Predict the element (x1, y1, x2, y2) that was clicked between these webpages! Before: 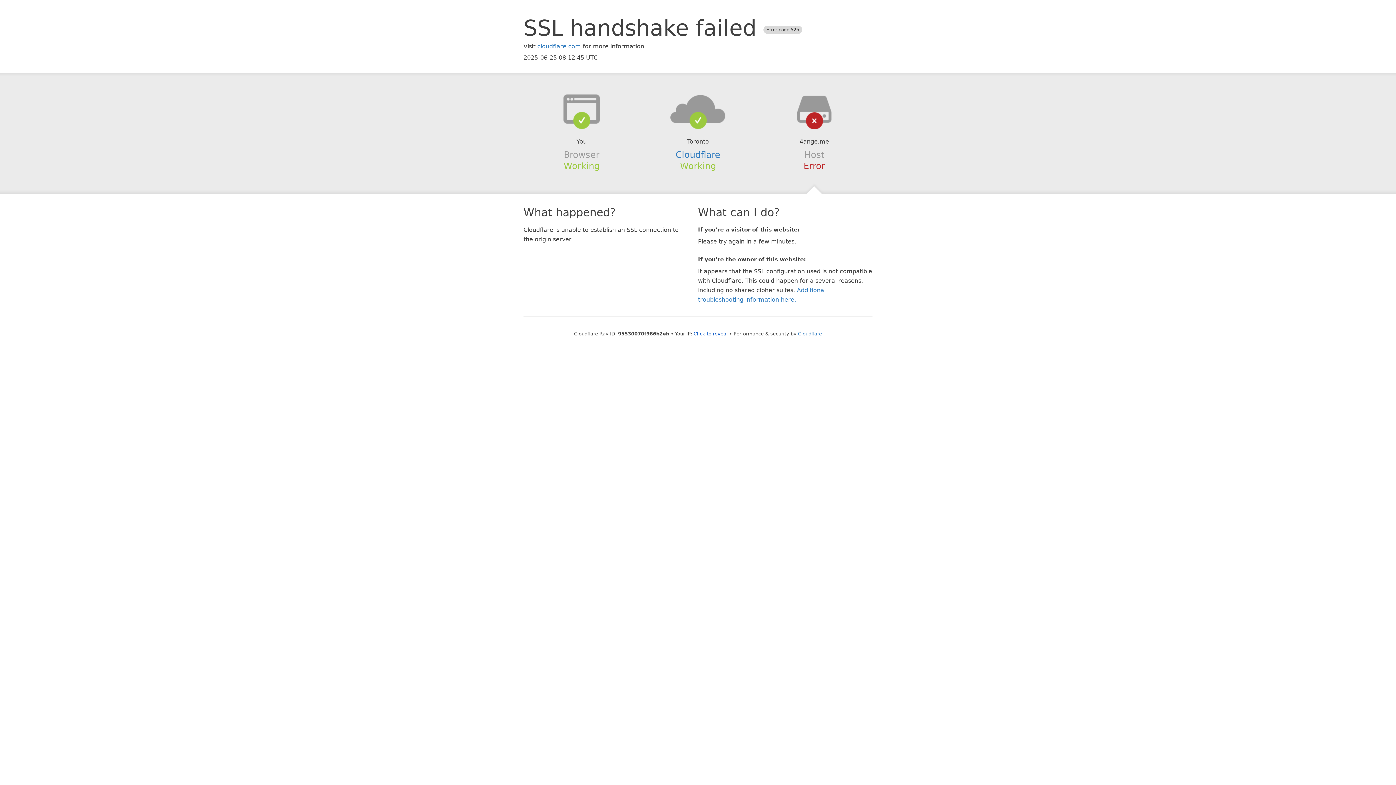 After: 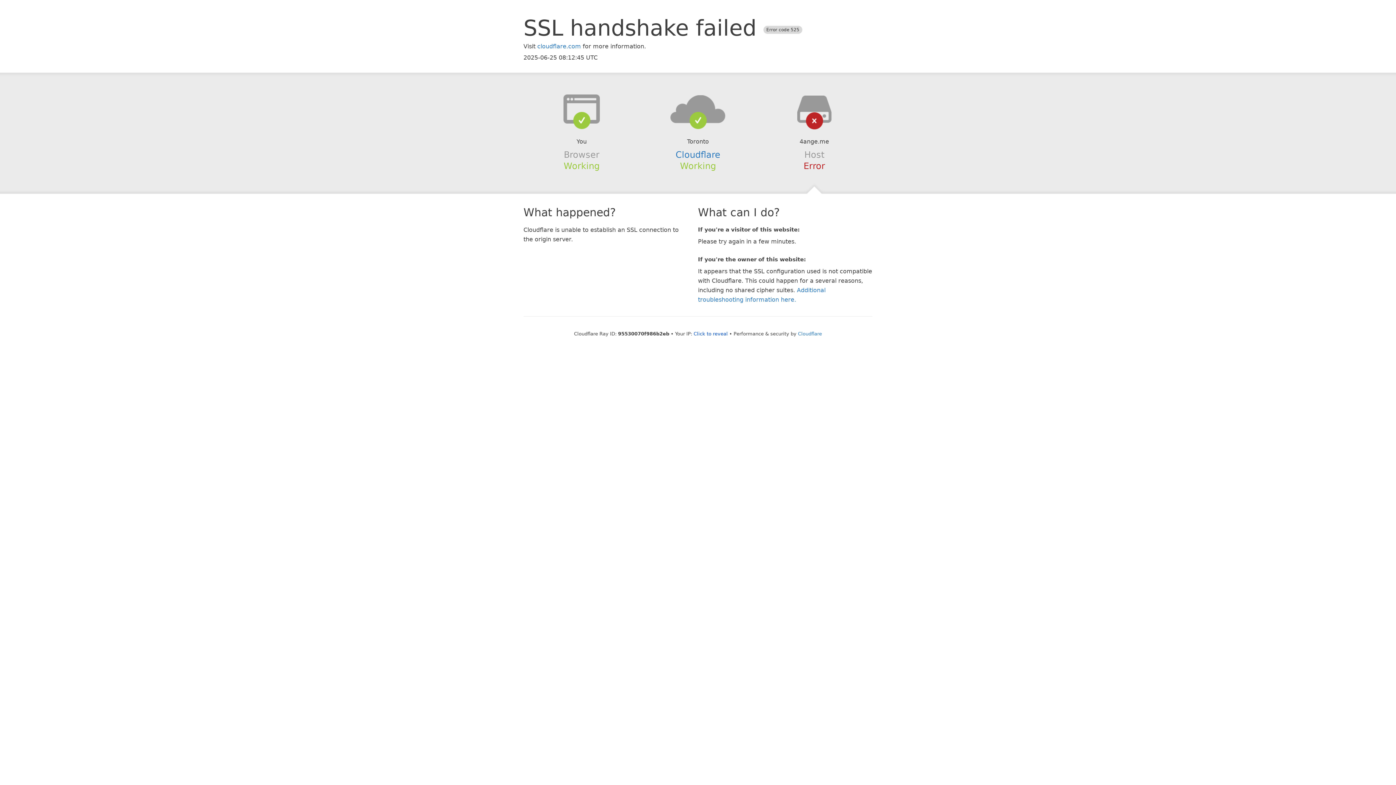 Action: bbox: (639, 94, 756, 123)